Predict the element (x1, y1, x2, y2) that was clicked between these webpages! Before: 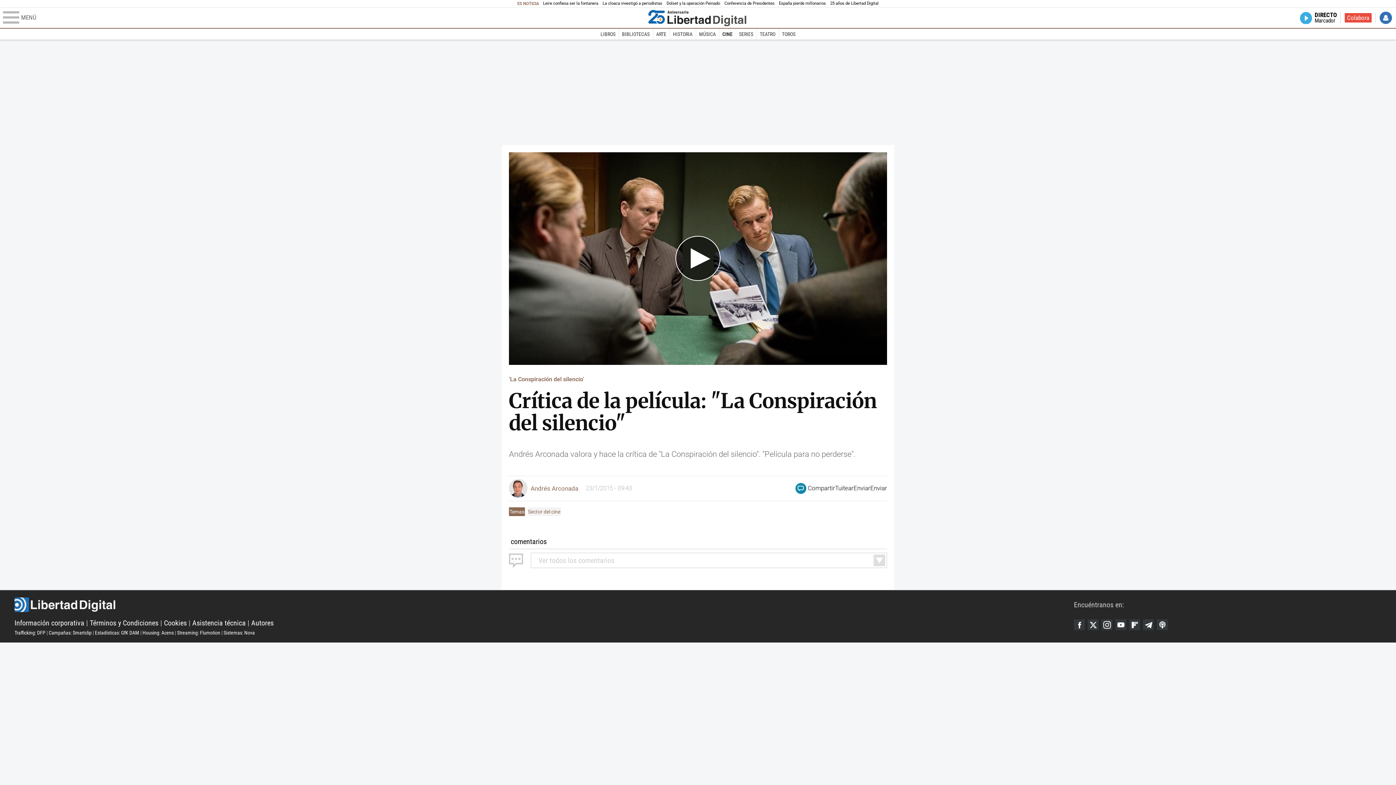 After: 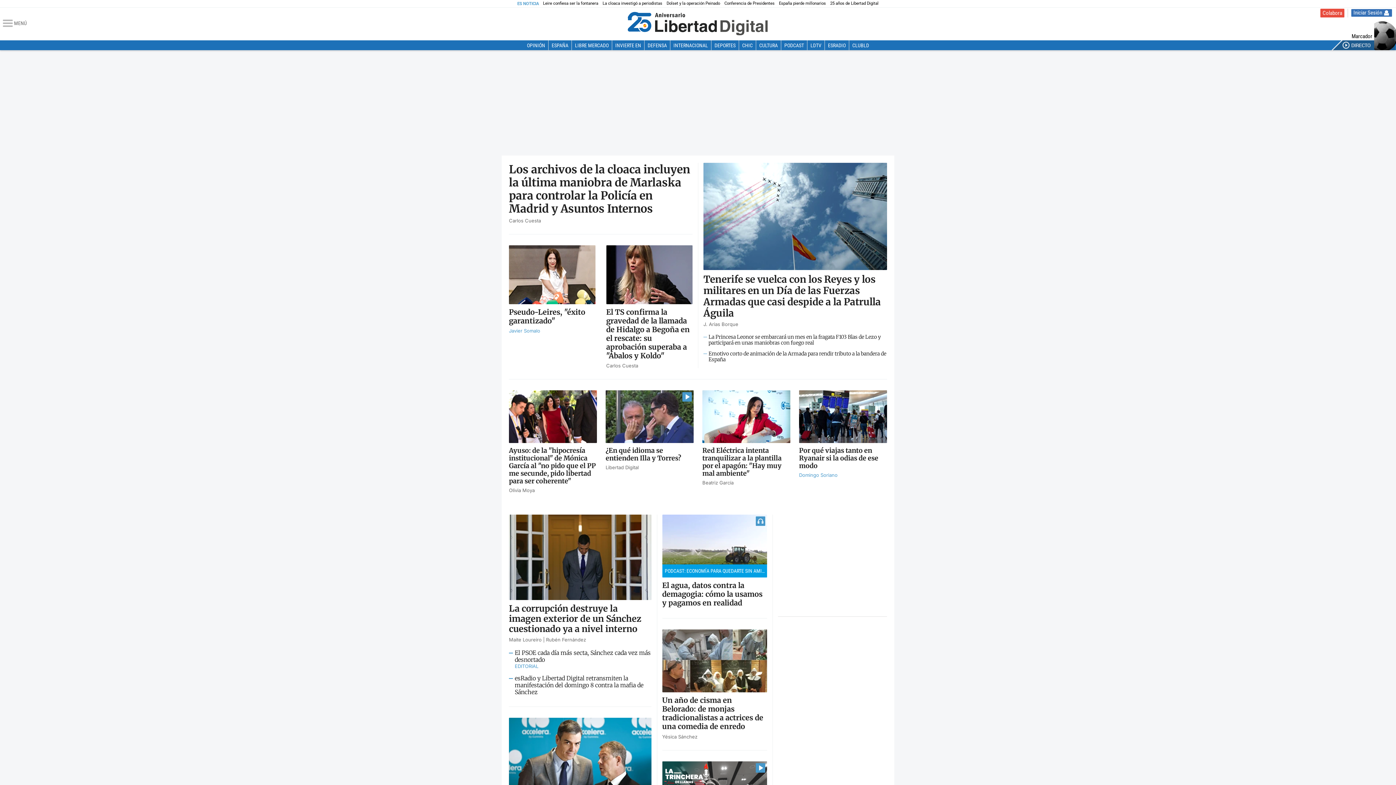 Action: bbox: (645, 8, 749, 27)